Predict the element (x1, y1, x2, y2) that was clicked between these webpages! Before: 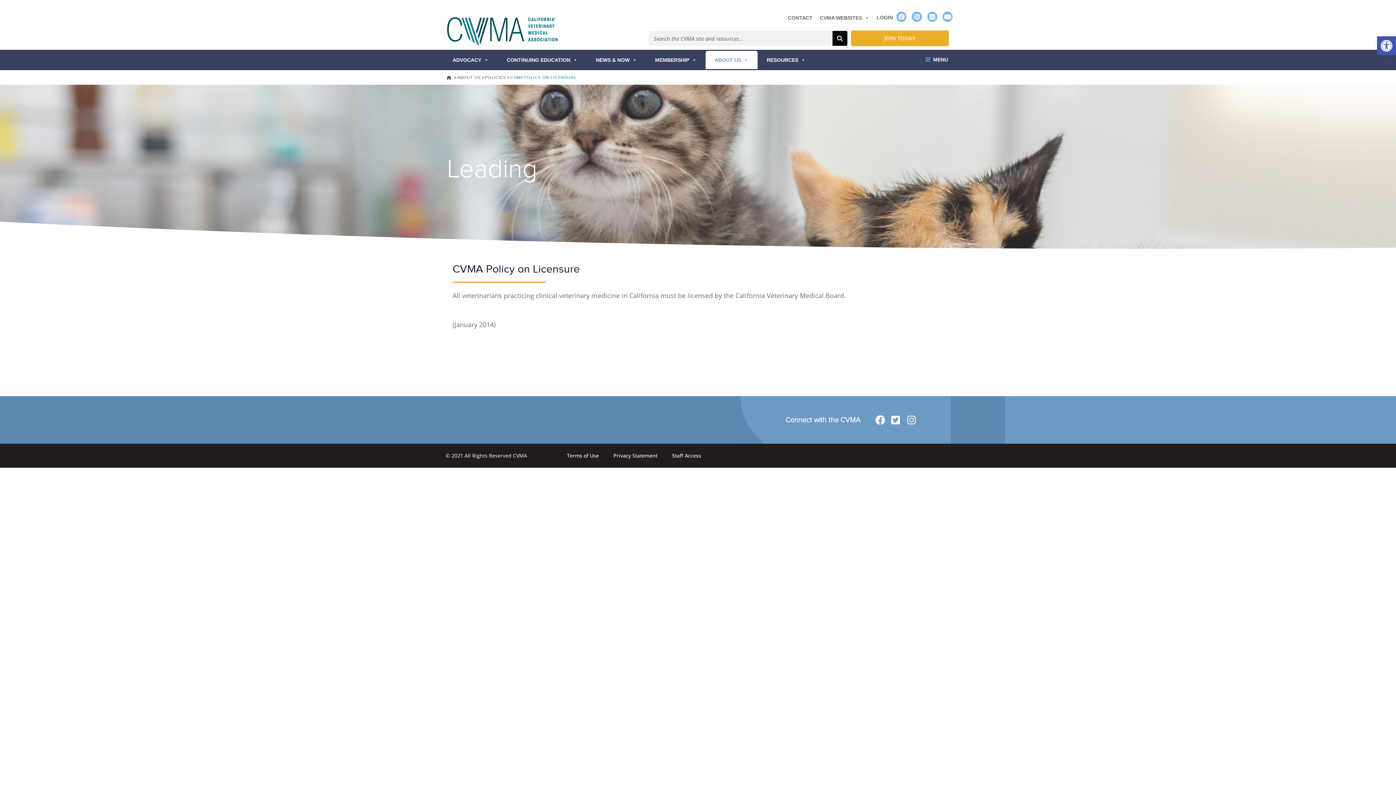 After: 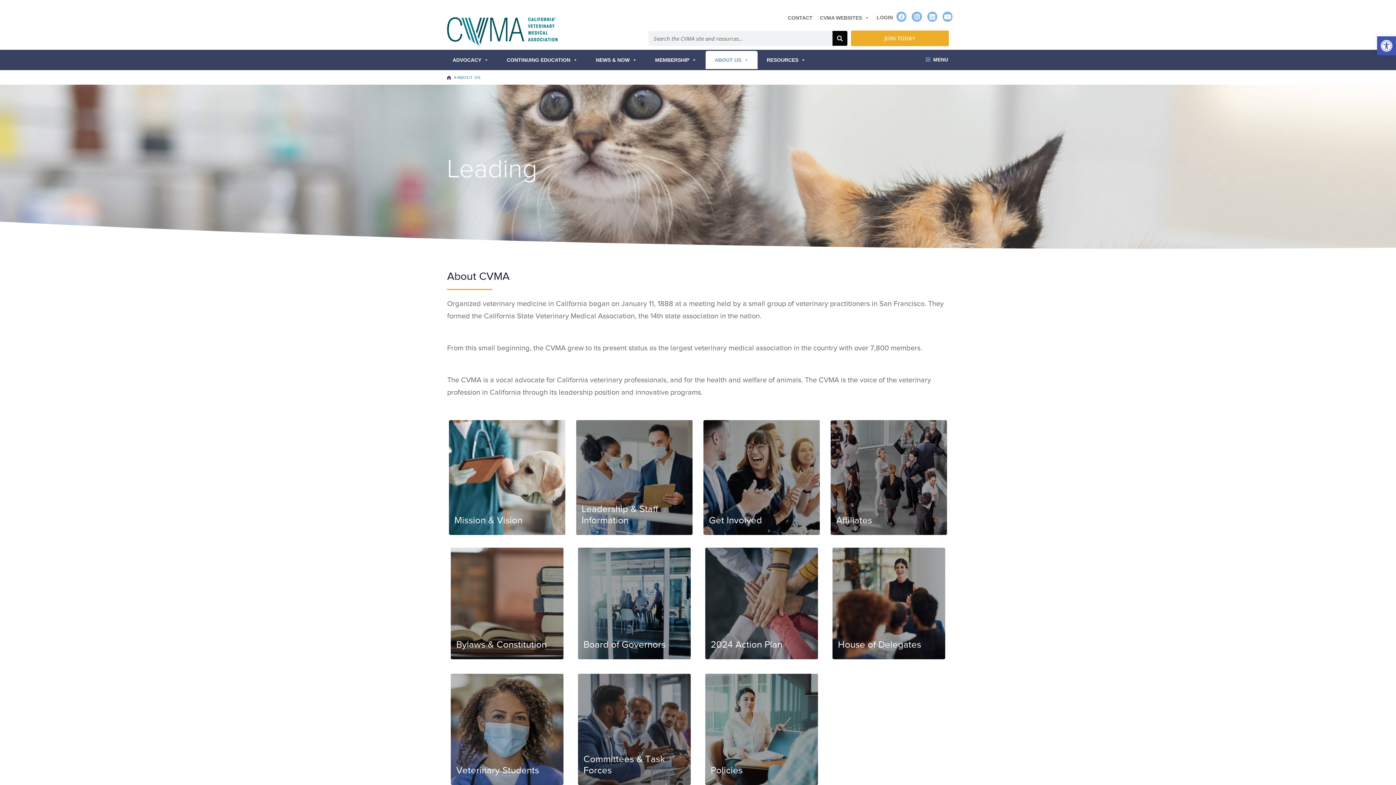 Action: bbox: (457, 75, 480, 79) label: ABOUT US